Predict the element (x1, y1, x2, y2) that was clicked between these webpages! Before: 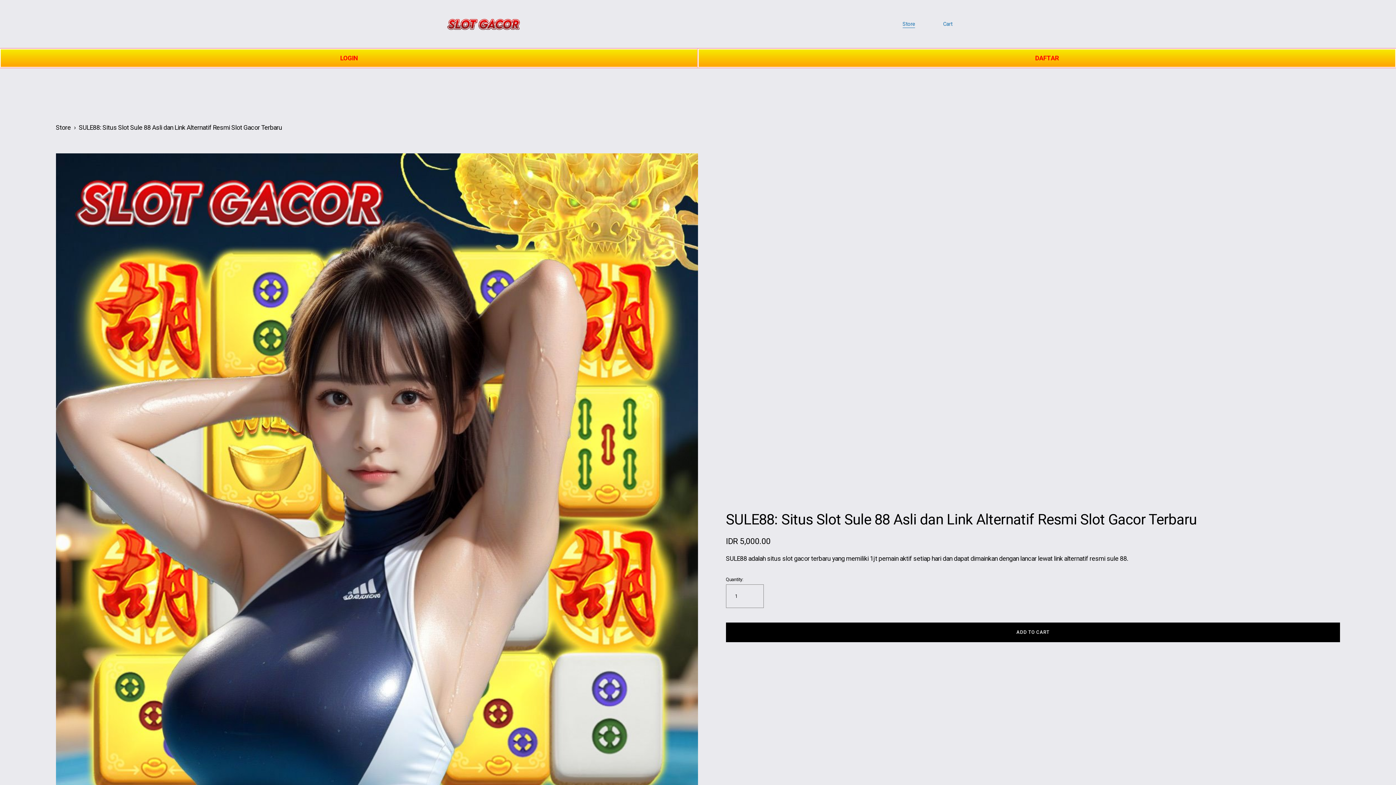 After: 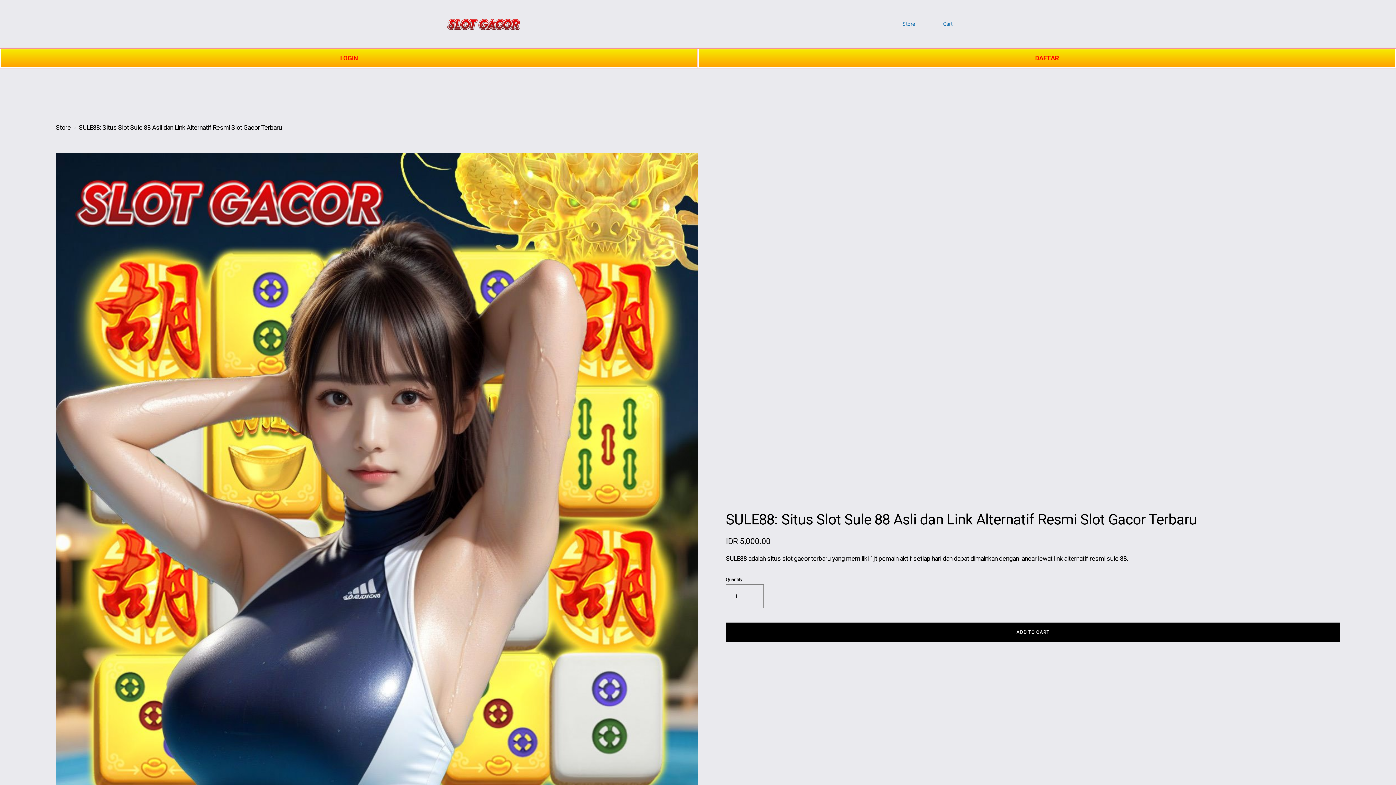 Action: label: Store bbox: (55, 124, 70, 131)